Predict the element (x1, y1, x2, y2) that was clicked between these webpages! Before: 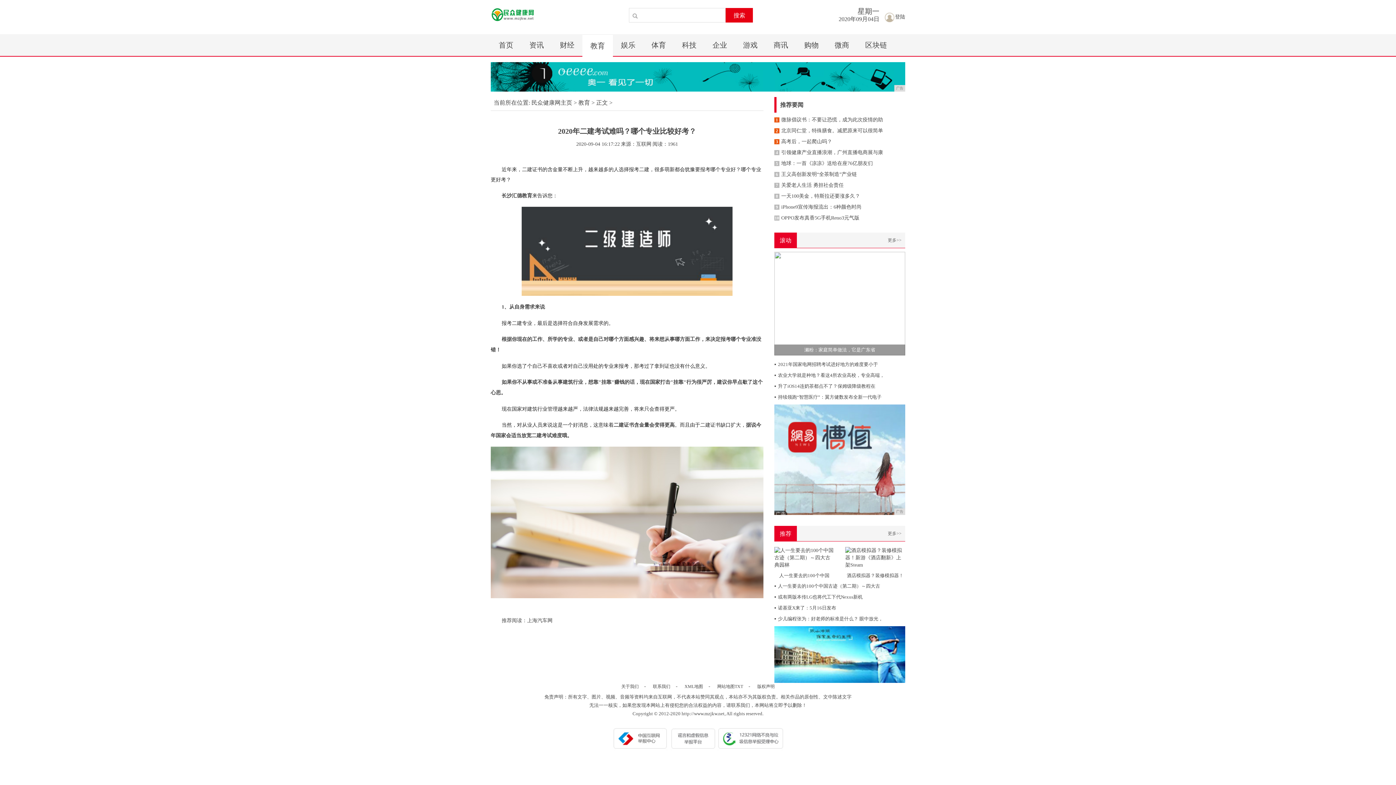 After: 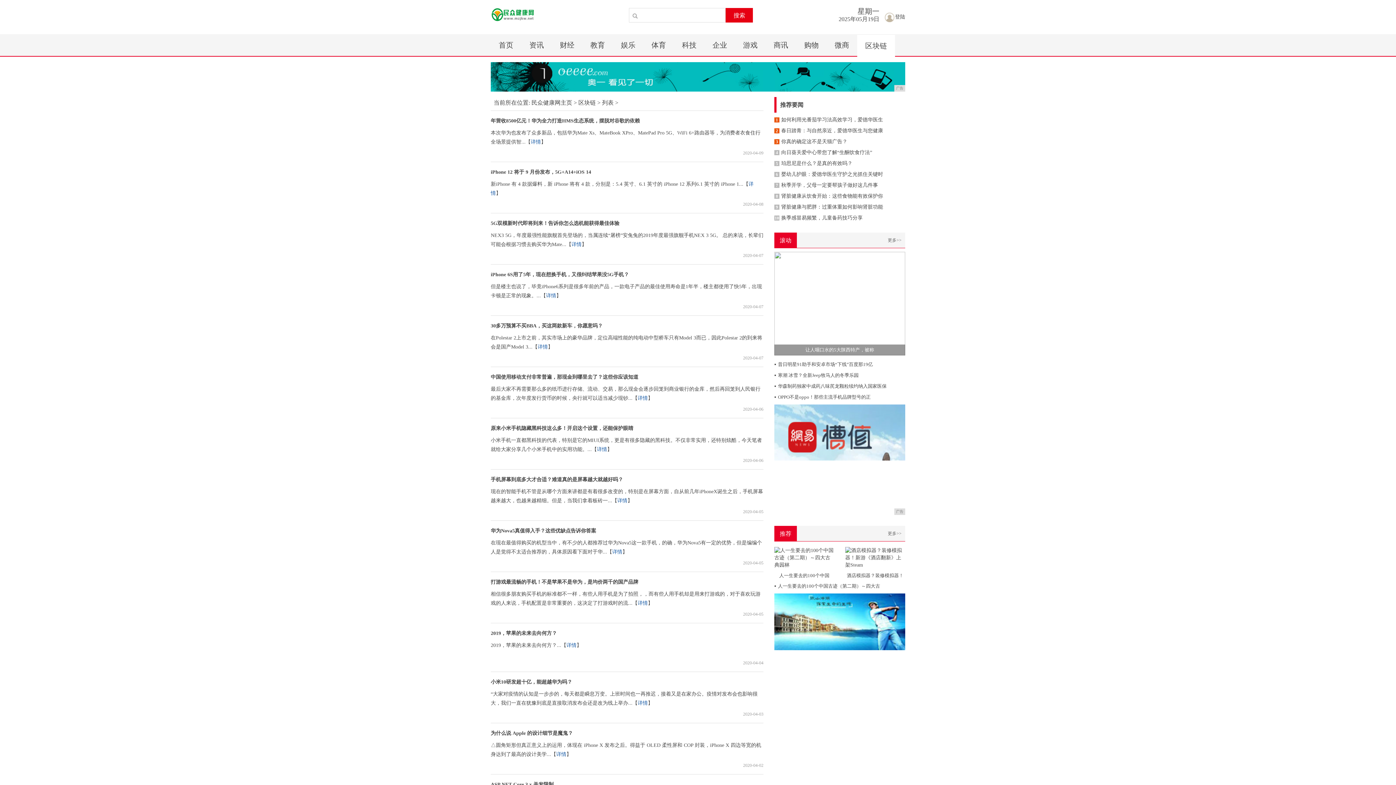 Action: label: 区块链 bbox: (857, 34, 895, 56)